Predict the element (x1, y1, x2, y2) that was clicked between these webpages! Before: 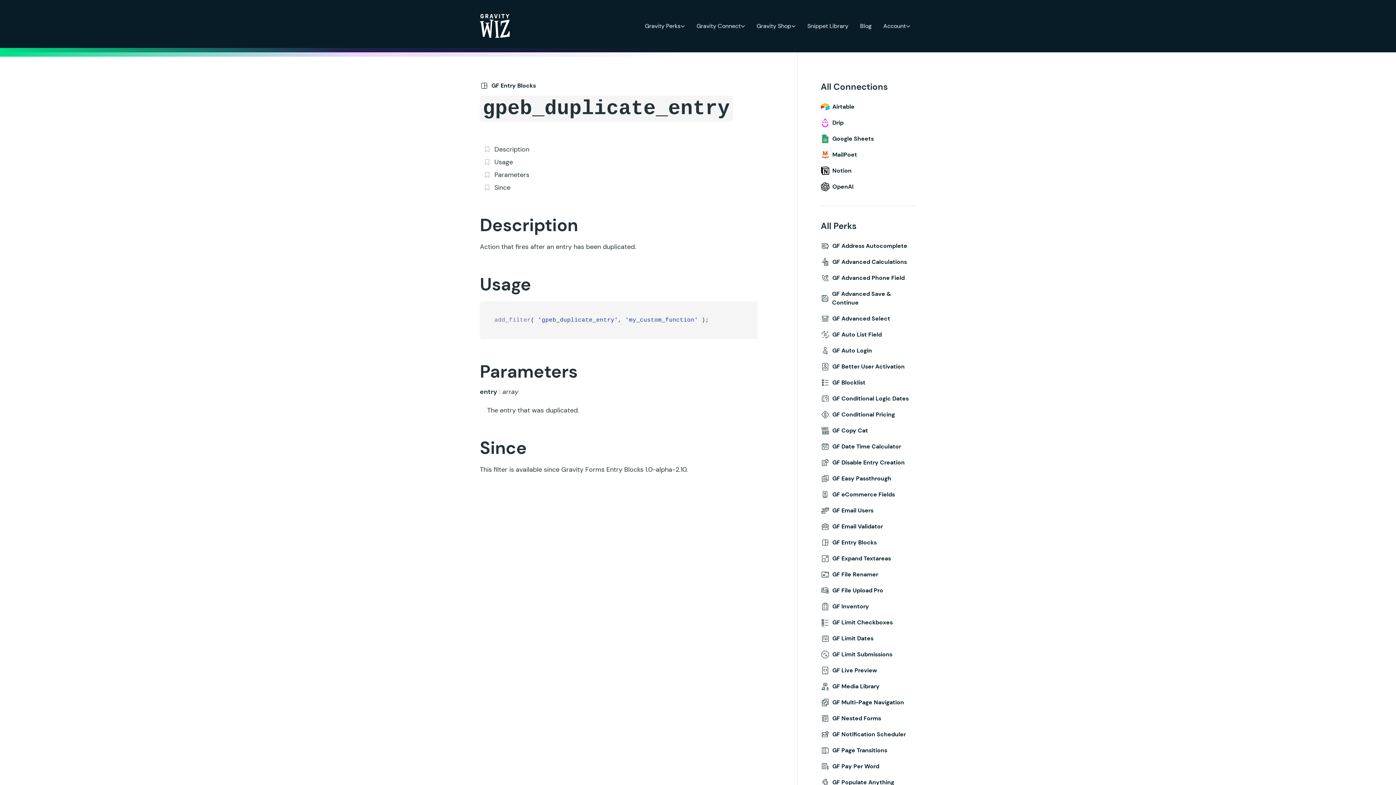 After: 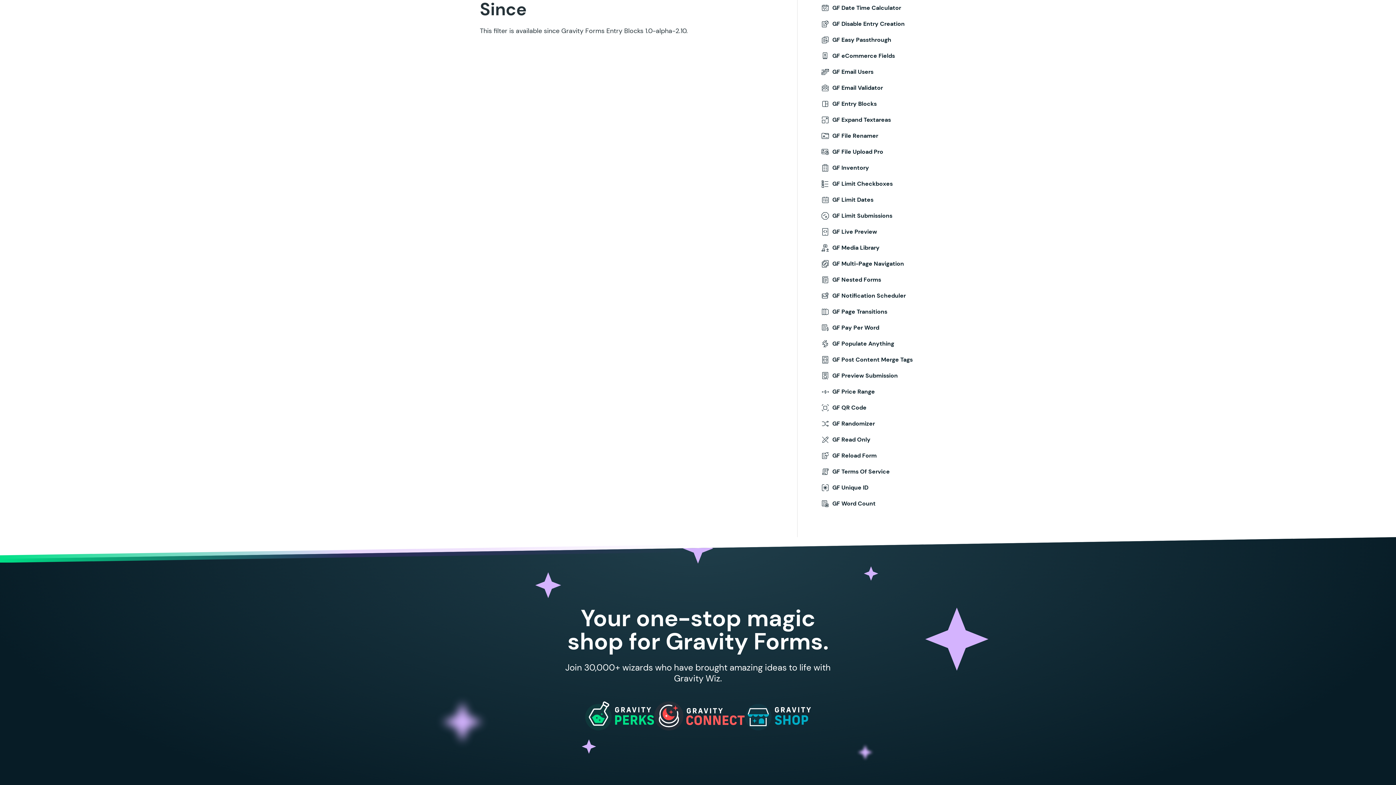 Action: label: Since bbox: (494, 183, 510, 192)